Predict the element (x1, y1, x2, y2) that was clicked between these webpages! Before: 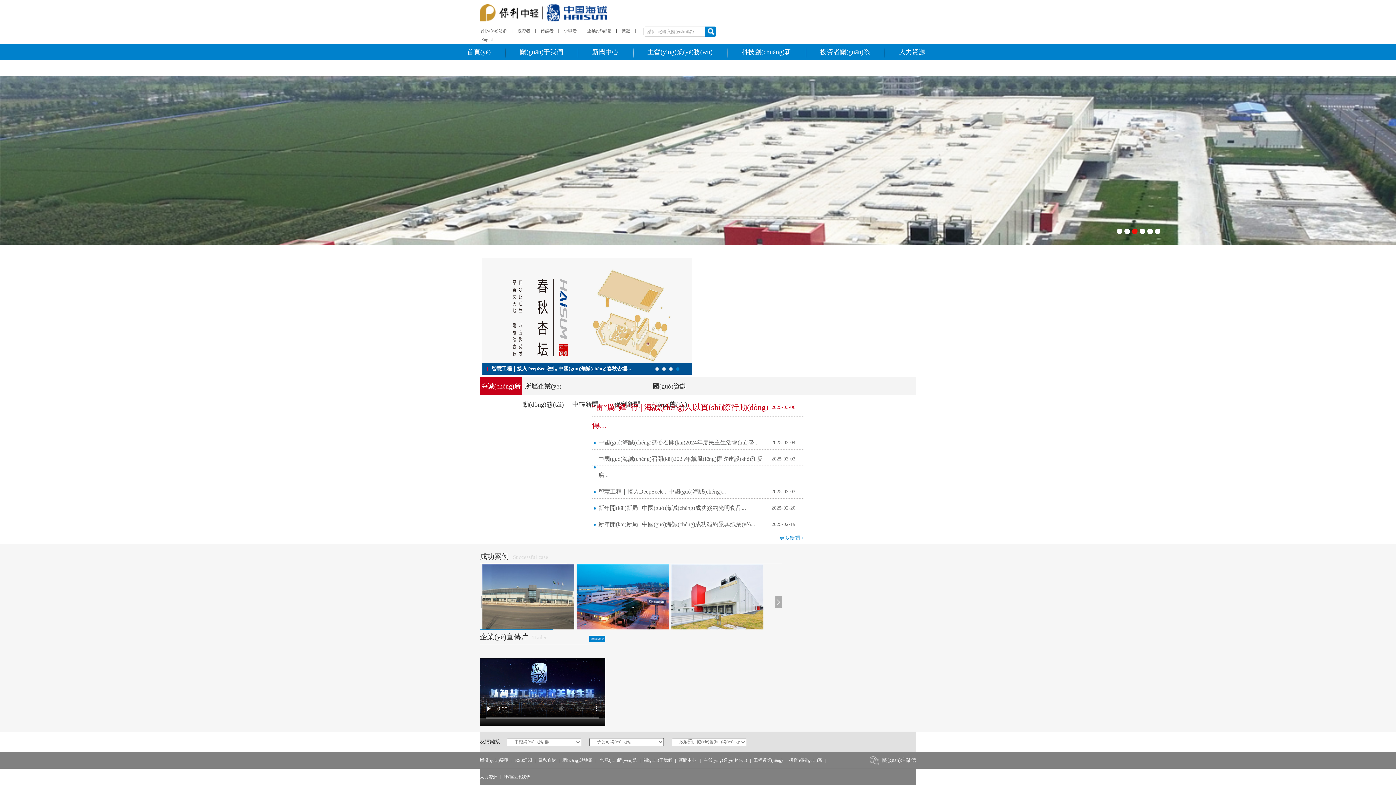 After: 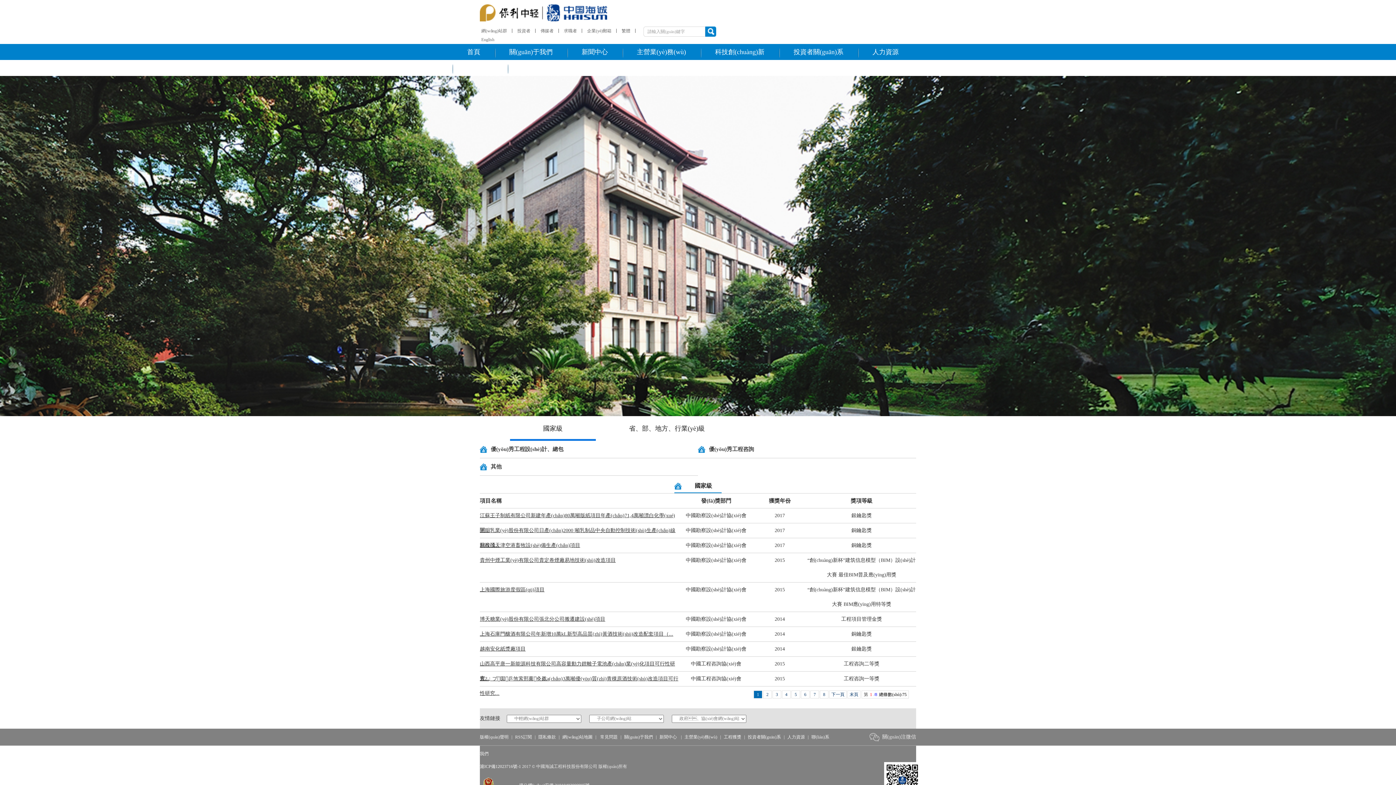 Action: label: 工程獲獎(jiǎng) bbox: (753, 758, 782, 763)